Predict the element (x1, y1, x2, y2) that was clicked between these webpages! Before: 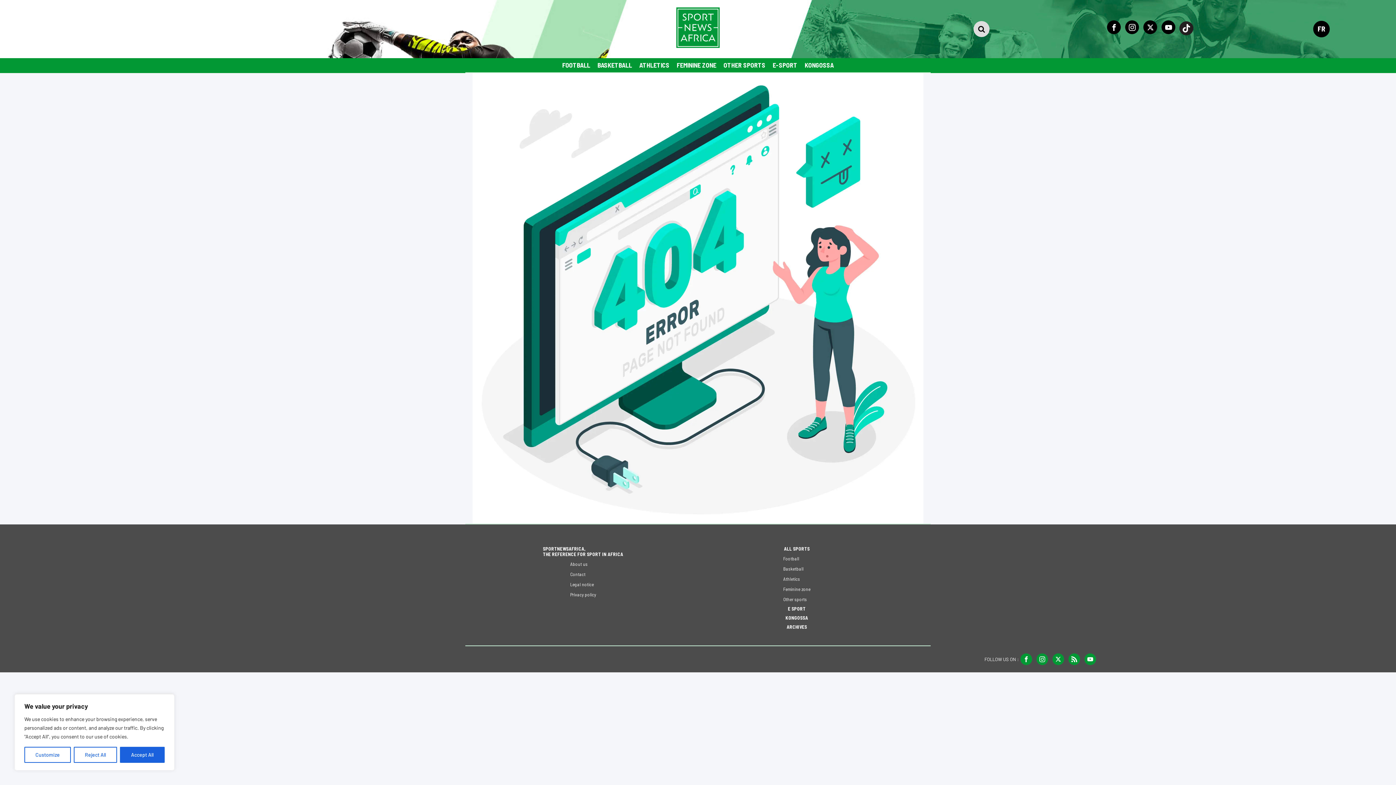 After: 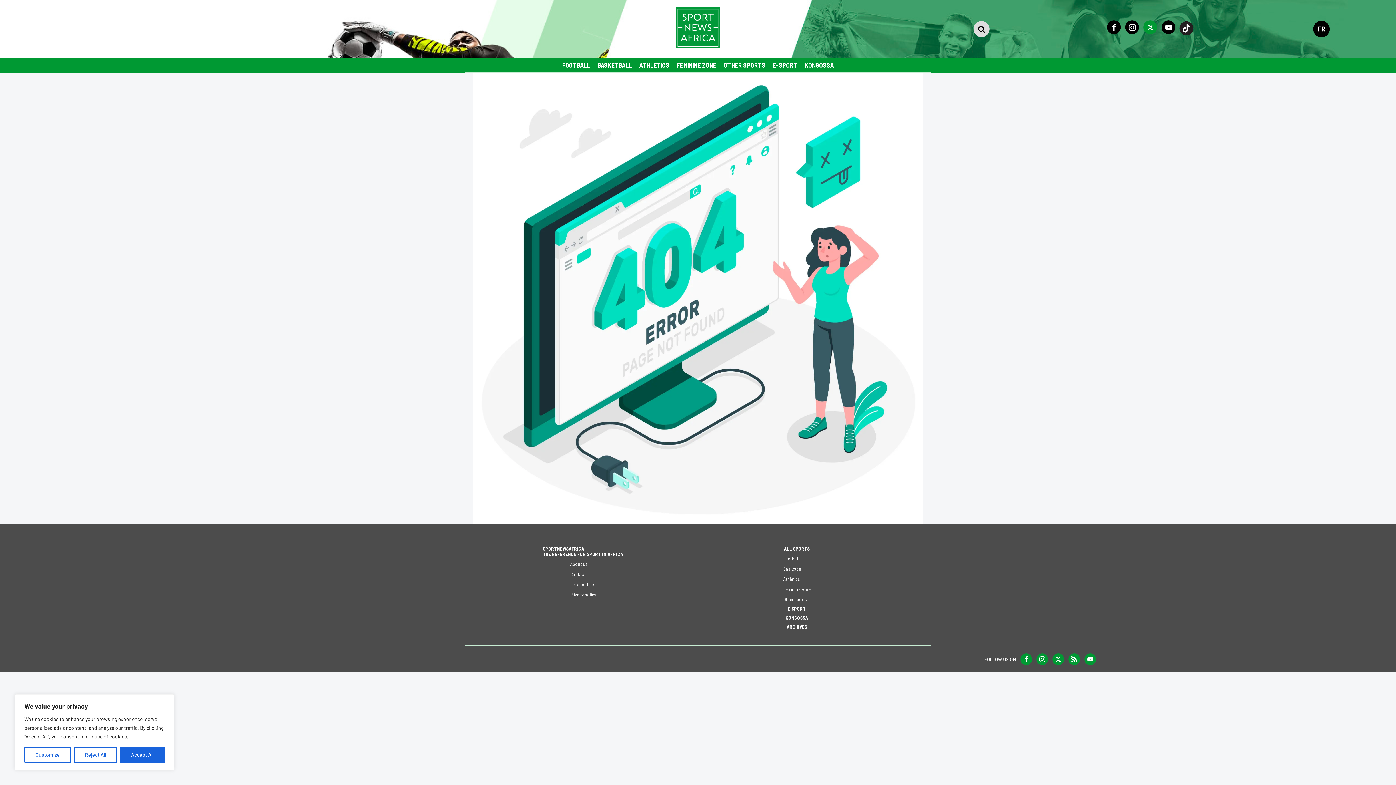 Action: bbox: (1143, 20, 1157, 34)